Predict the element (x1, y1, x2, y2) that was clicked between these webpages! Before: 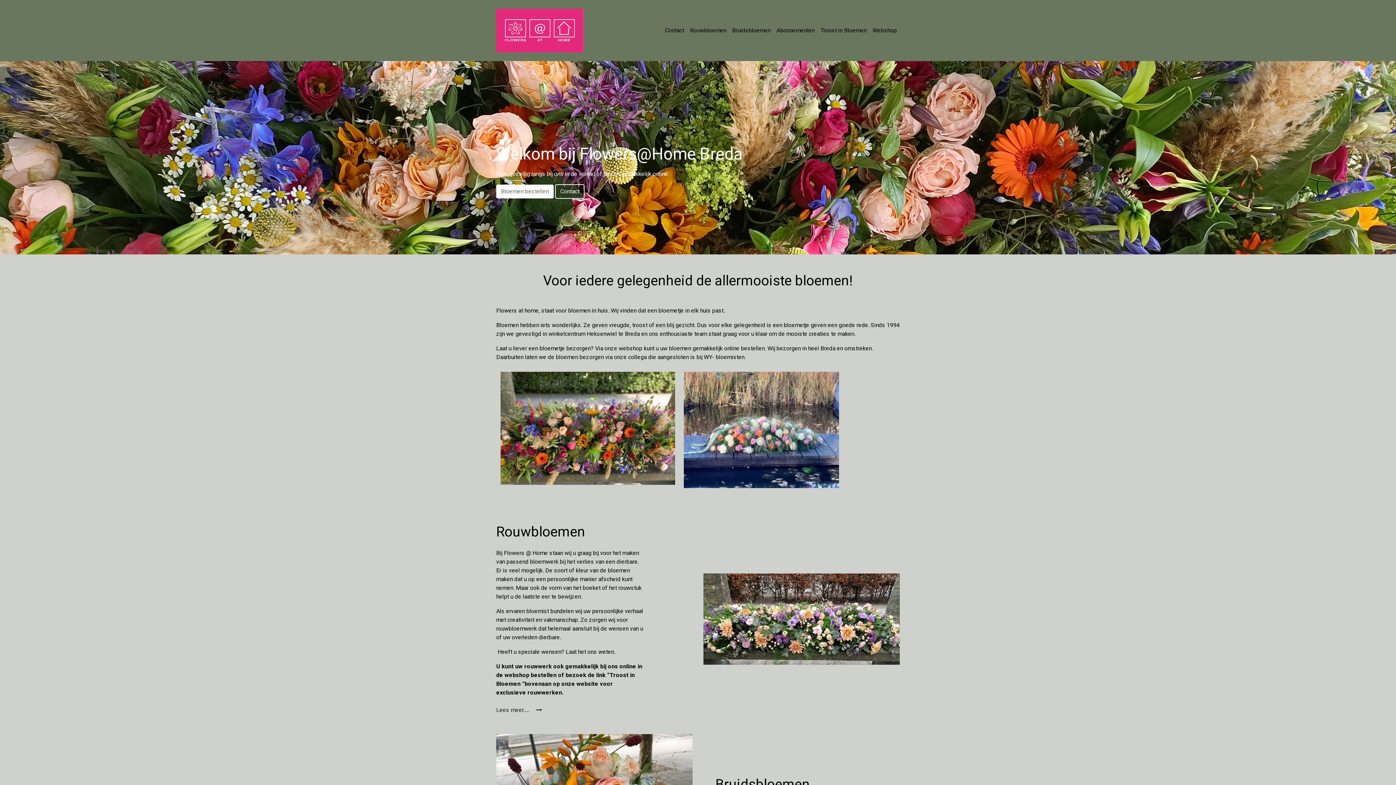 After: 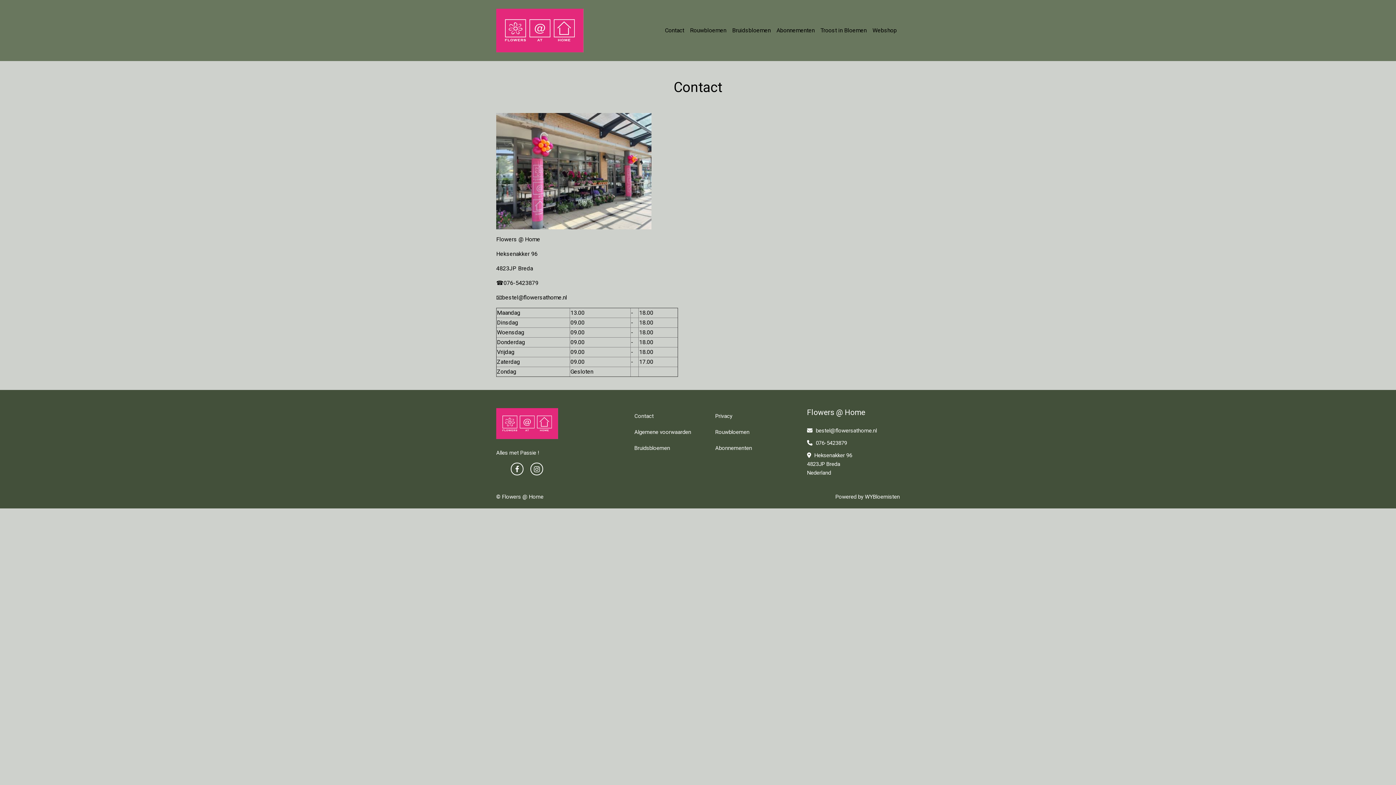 Action: label: Contact bbox: (662, 23, 687, 37)